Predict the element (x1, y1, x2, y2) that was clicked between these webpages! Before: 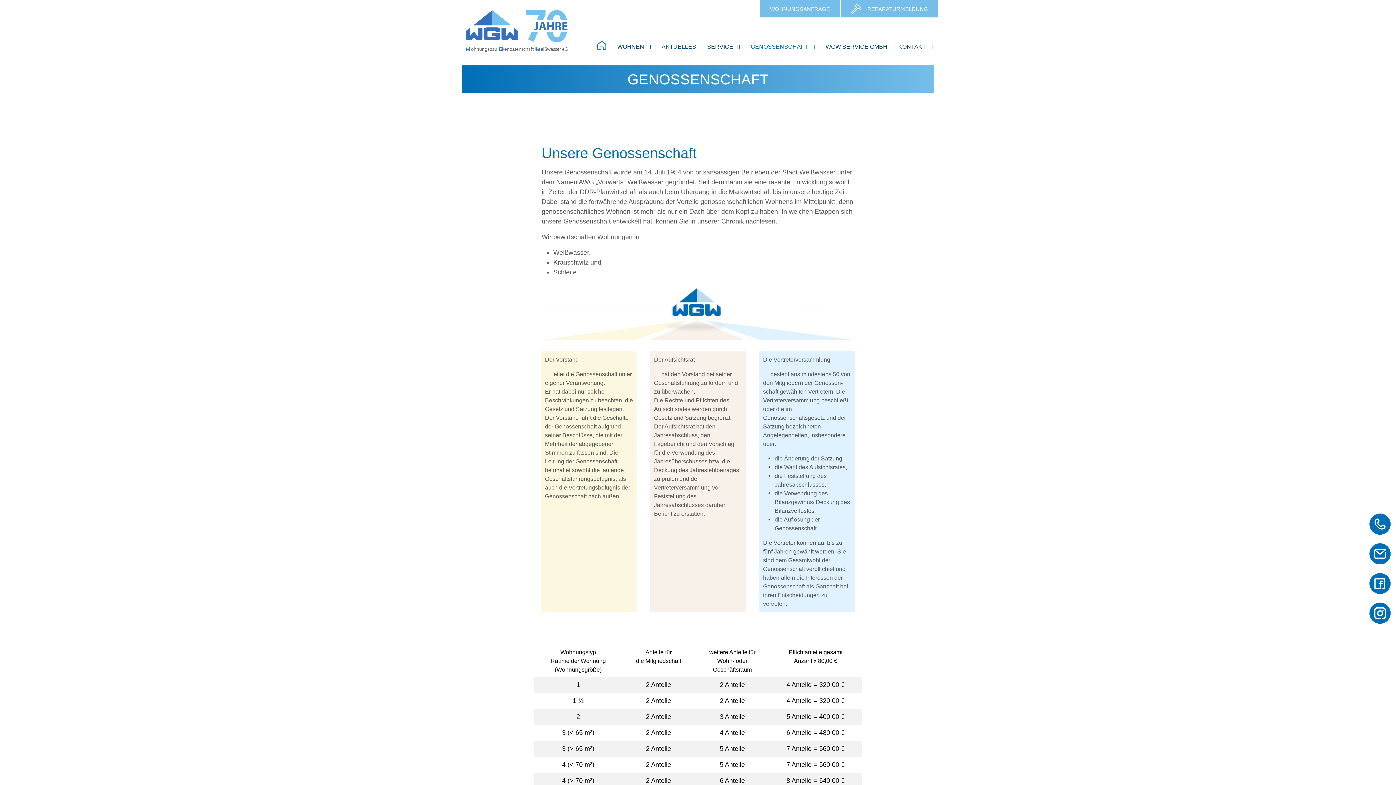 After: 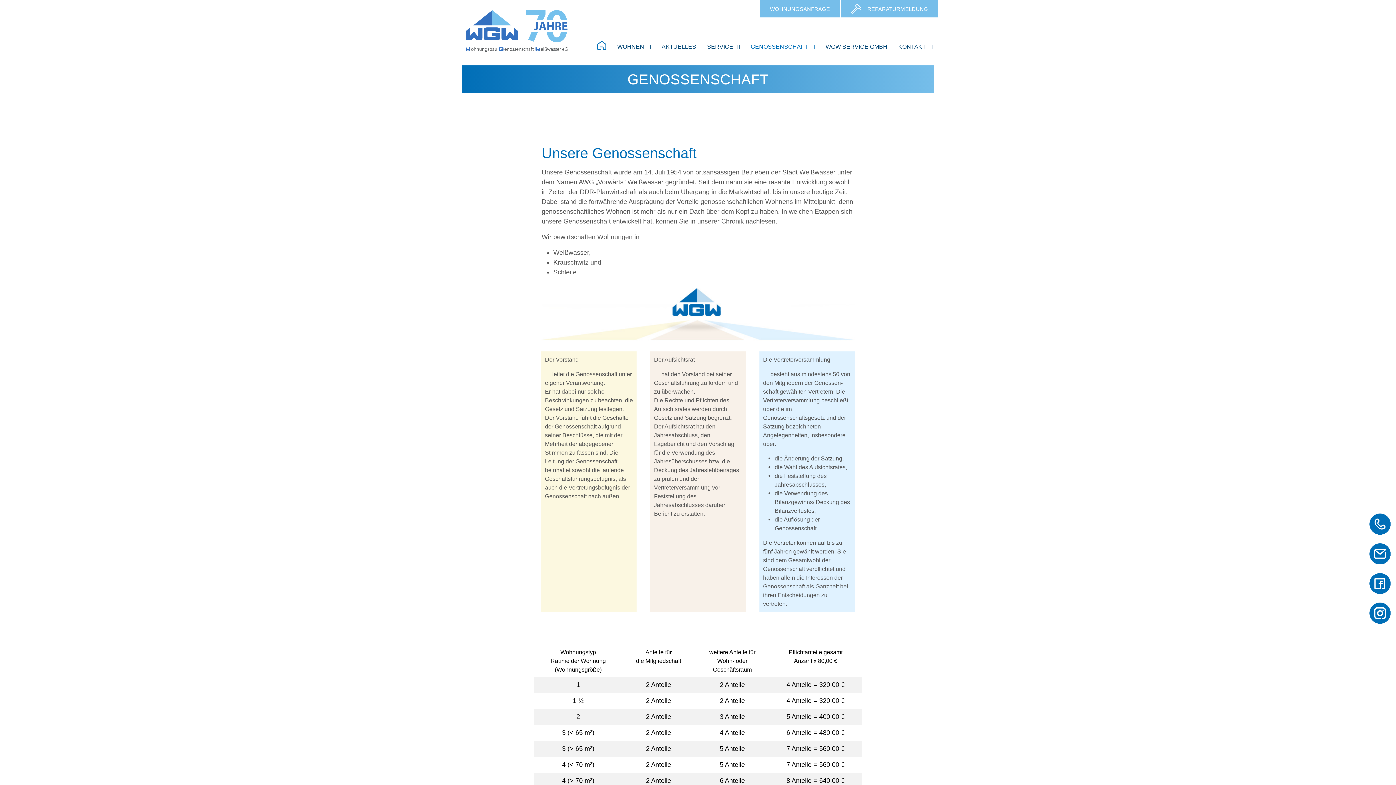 Action: bbox: (1369, 520, 1390, 527)